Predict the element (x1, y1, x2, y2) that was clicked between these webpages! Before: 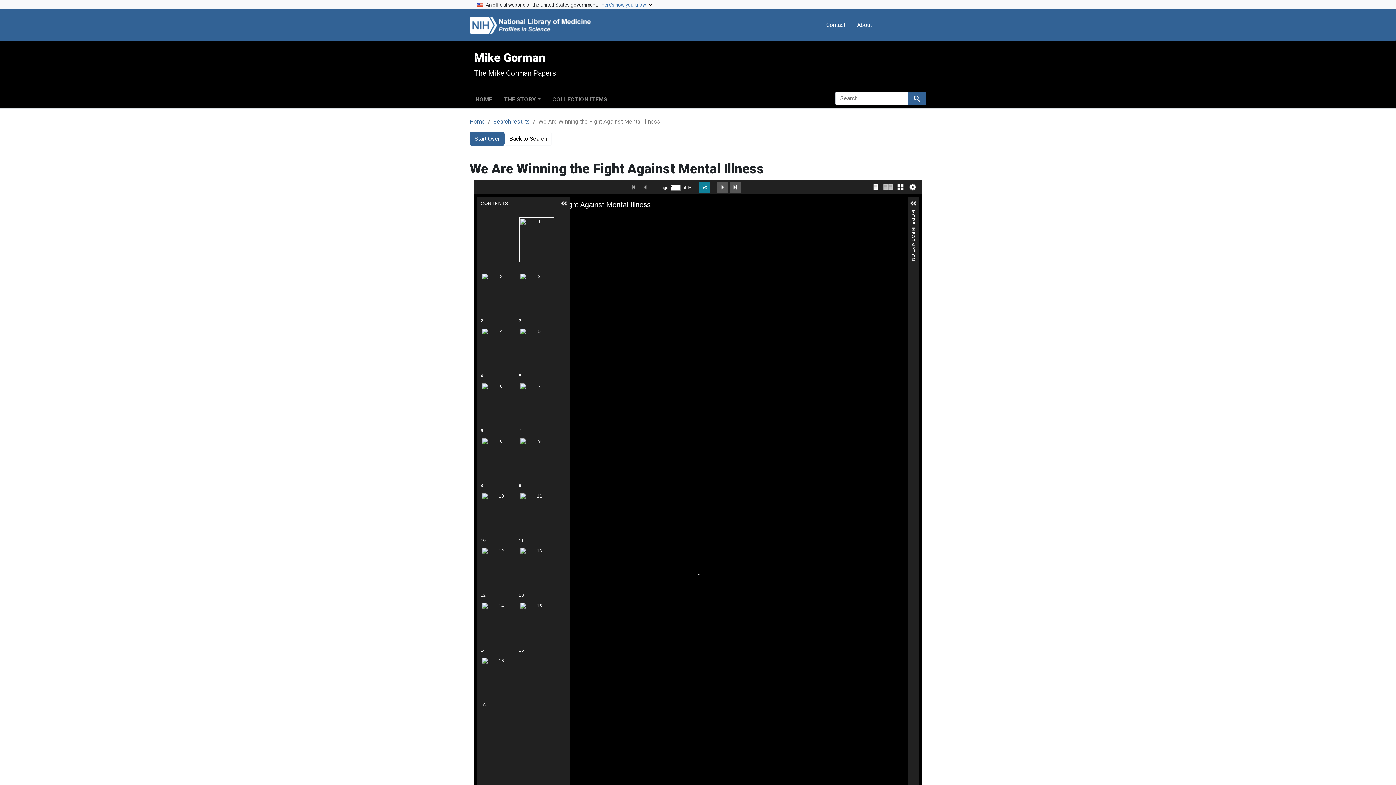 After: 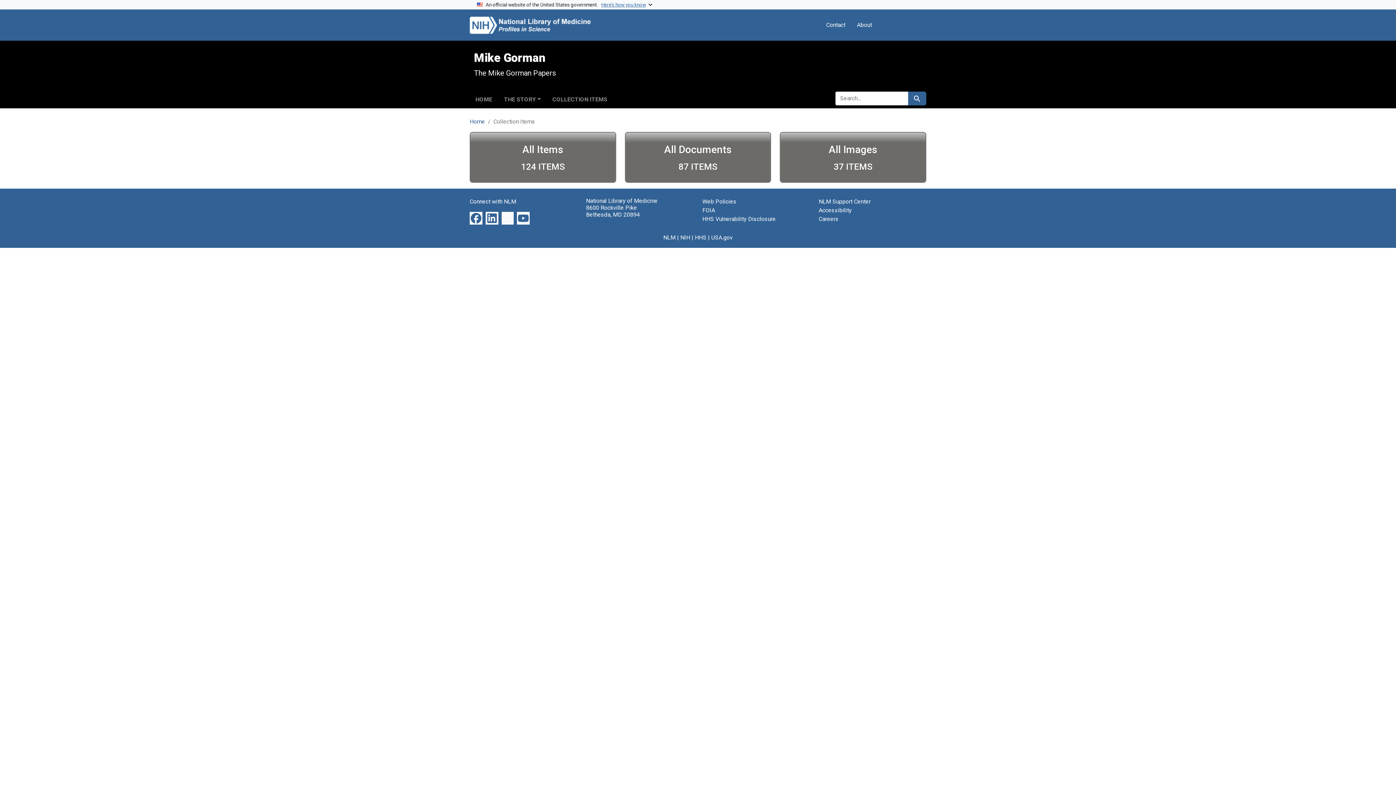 Action: label: COLLECTION ITEMS bbox: (546, 93, 613, 103)